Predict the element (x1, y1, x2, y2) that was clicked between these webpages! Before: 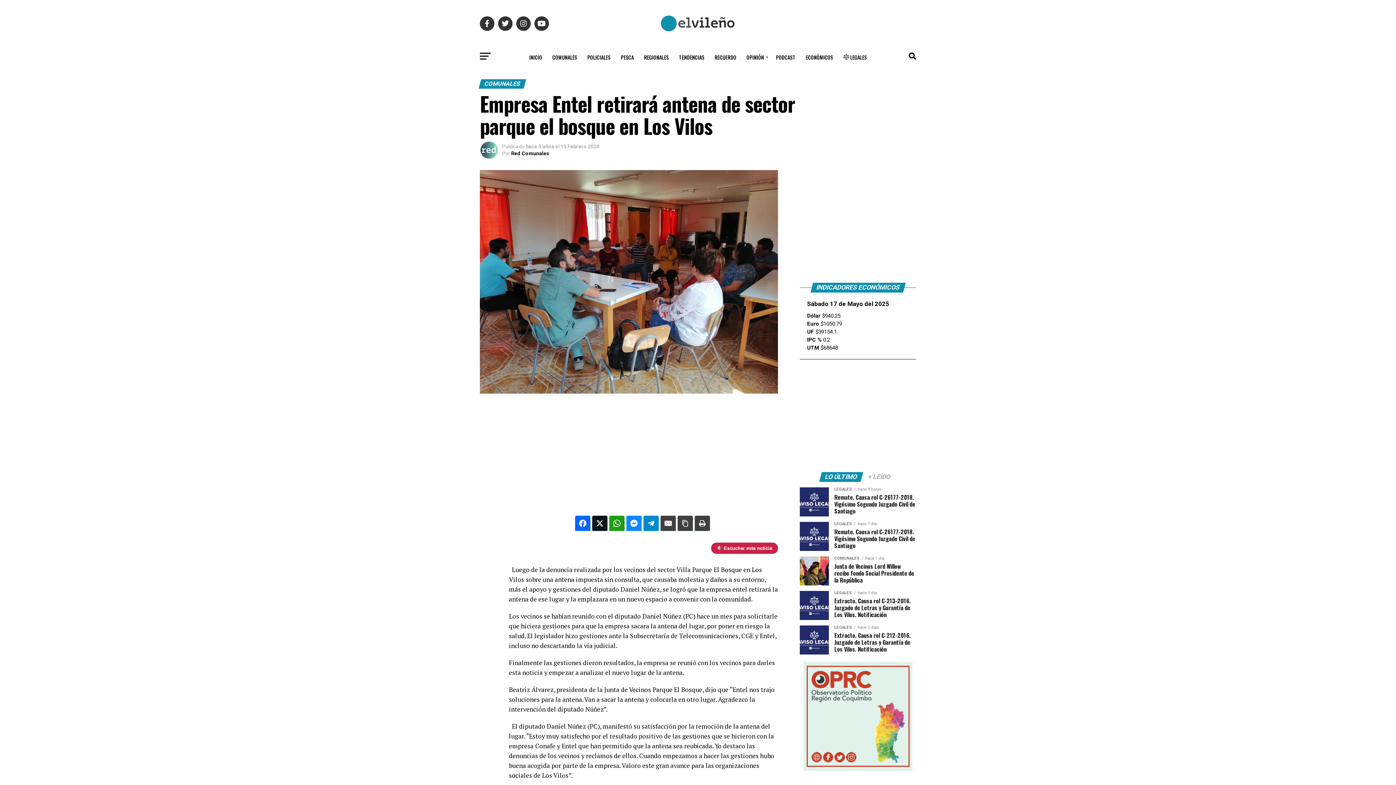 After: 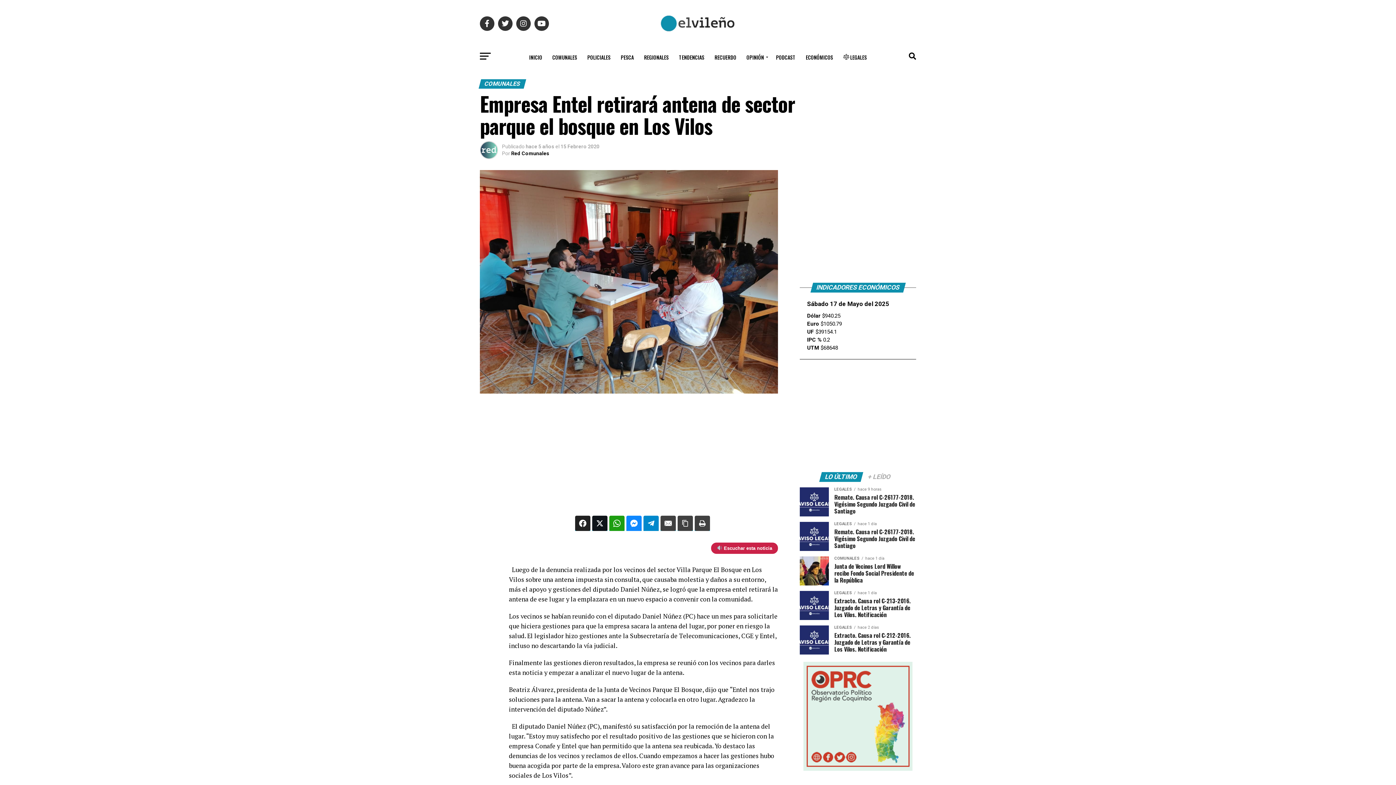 Action: bbox: (575, 516, 590, 531)